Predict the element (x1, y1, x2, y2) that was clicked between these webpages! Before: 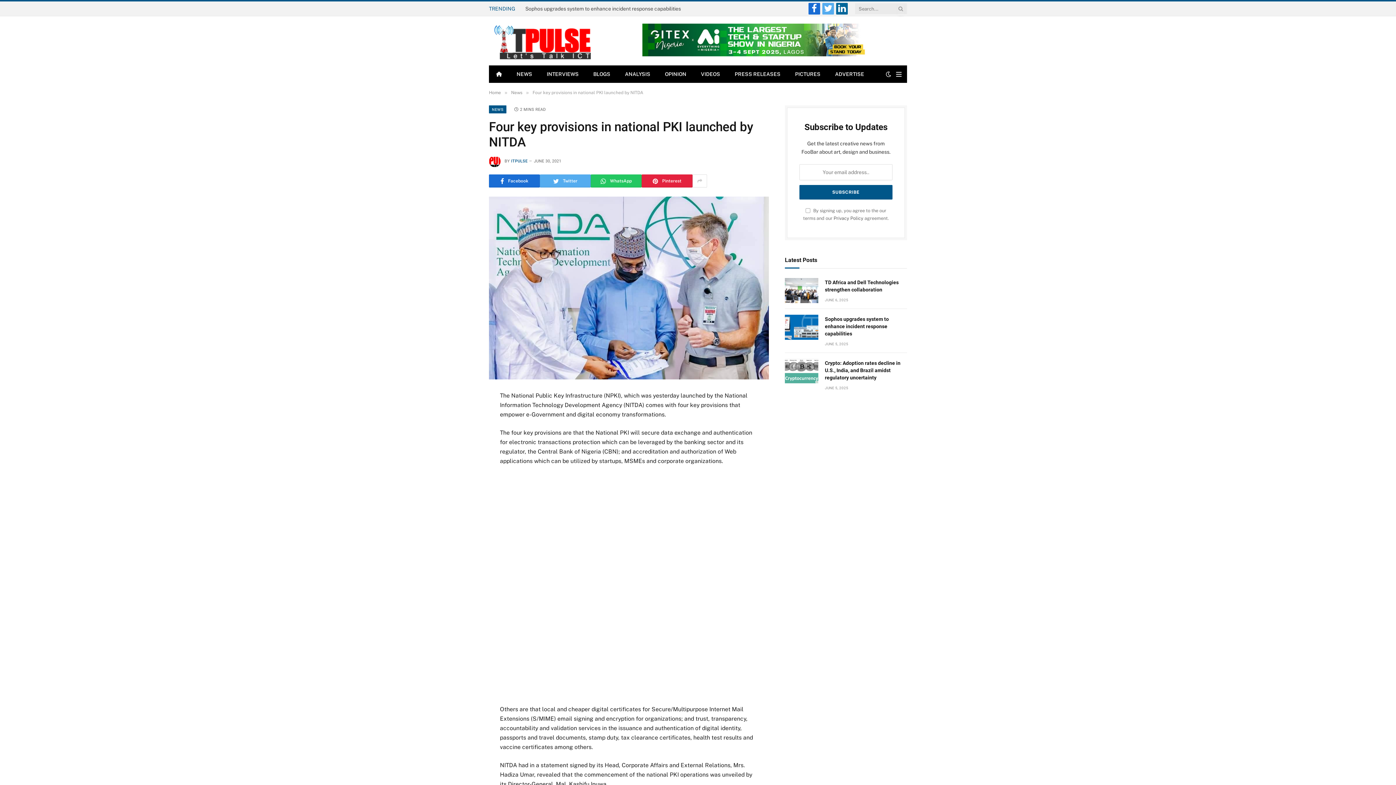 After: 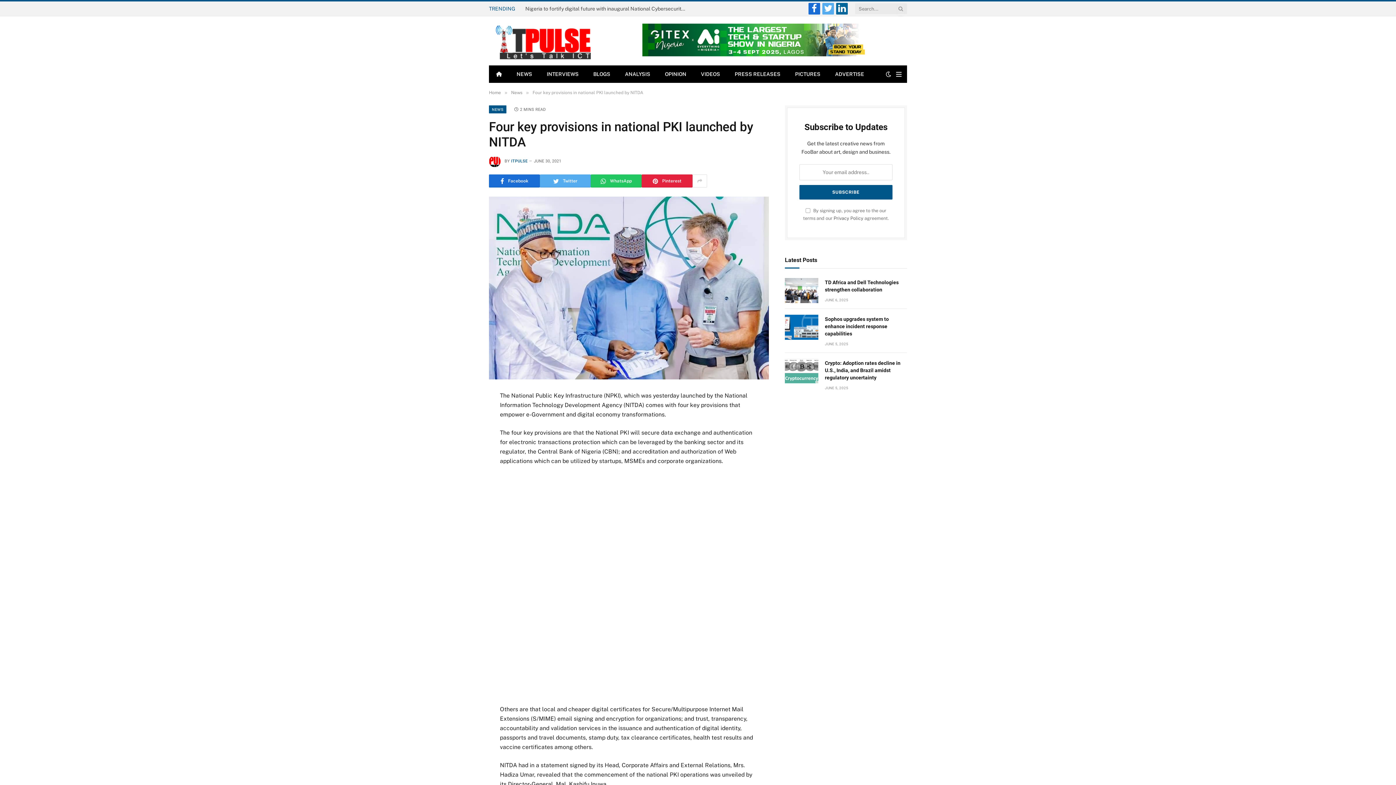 Action: bbox: (642, 52, 907, 57) label: GITEX+AI leaderhead 728×90